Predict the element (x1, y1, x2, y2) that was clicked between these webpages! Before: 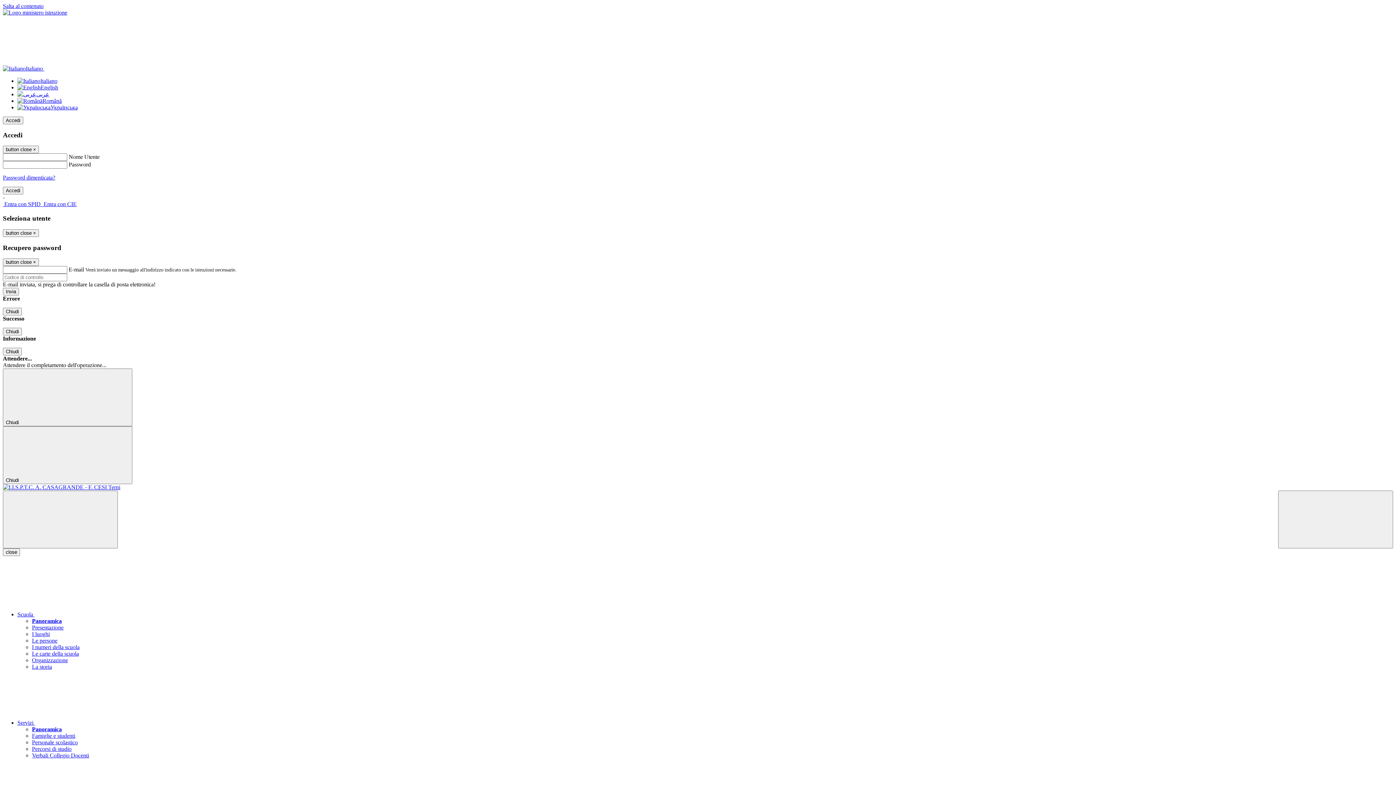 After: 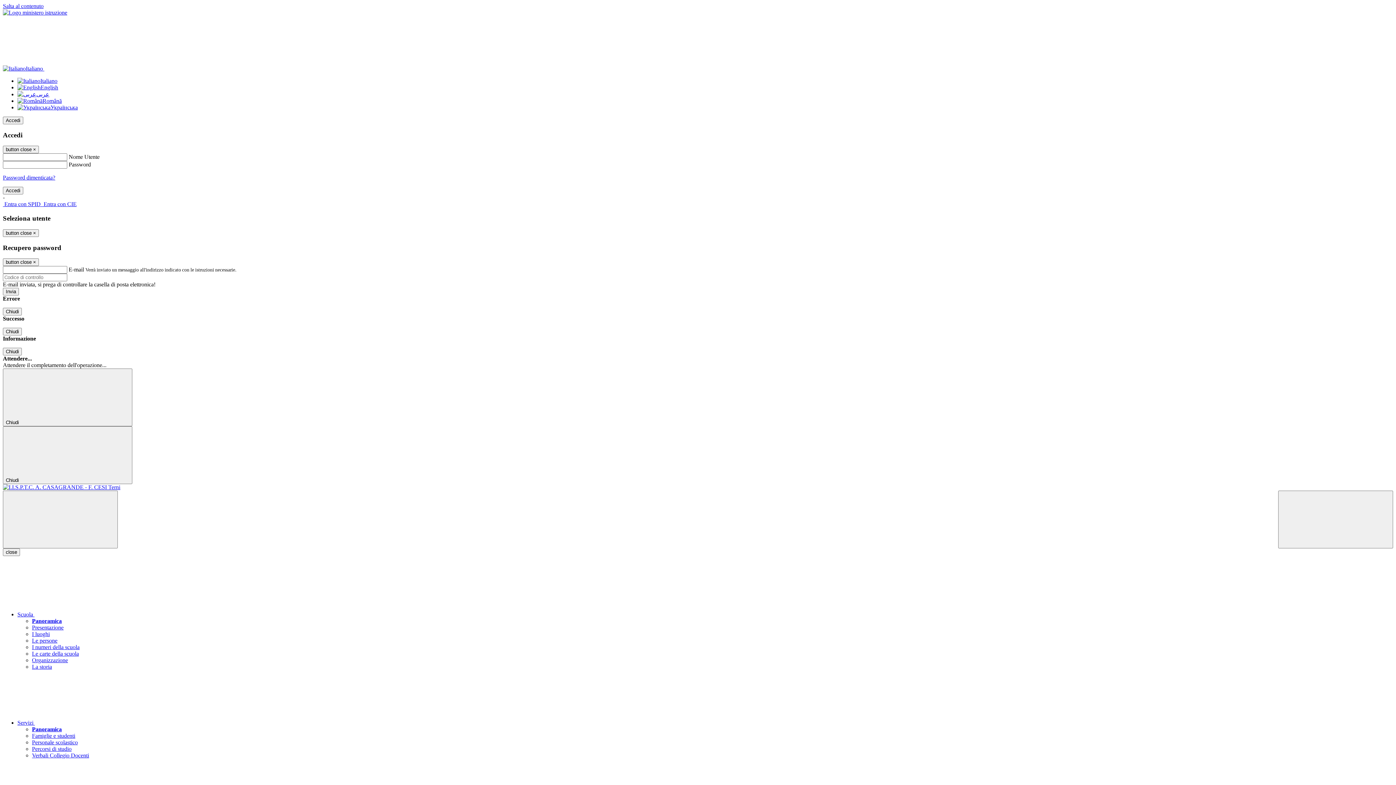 Action: bbox: (32, 637, 57, 644) label: Le persone